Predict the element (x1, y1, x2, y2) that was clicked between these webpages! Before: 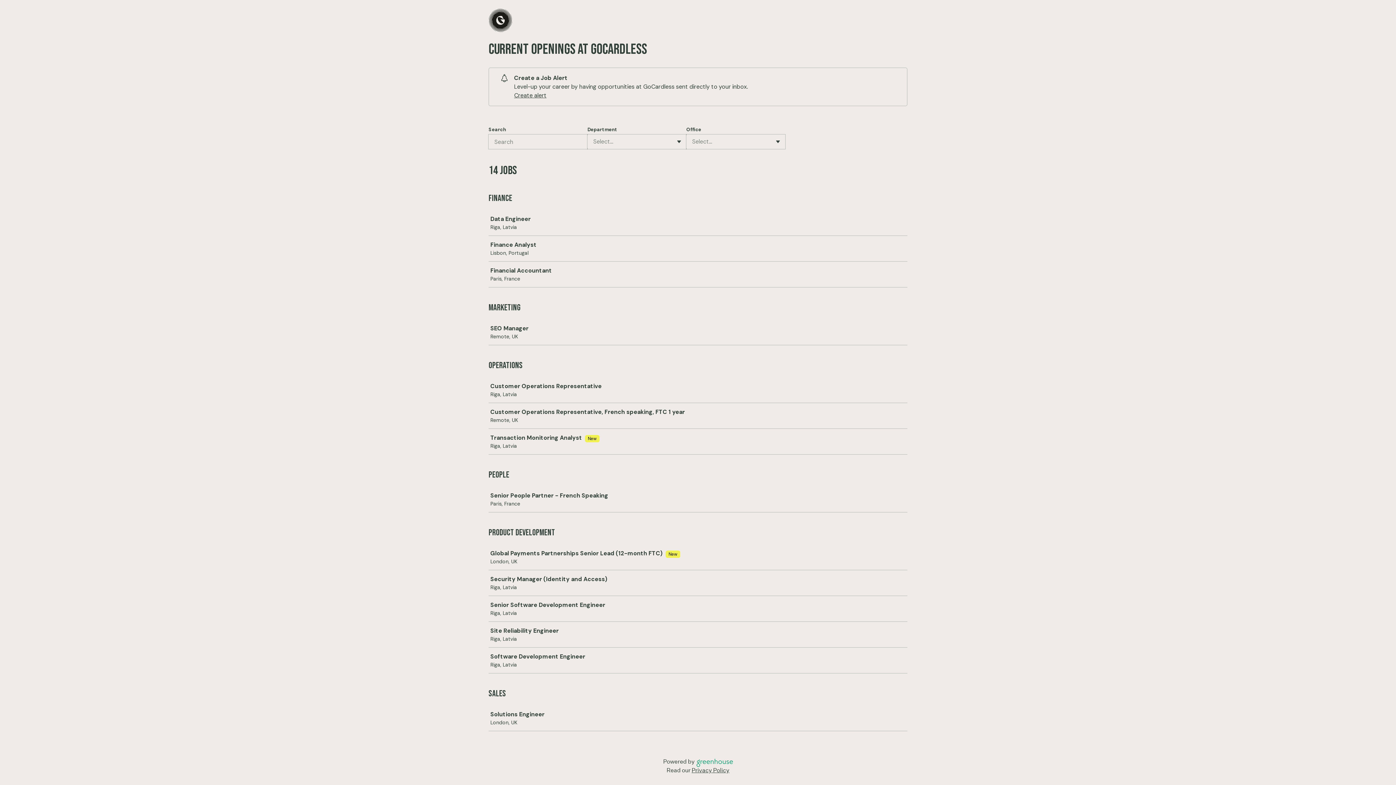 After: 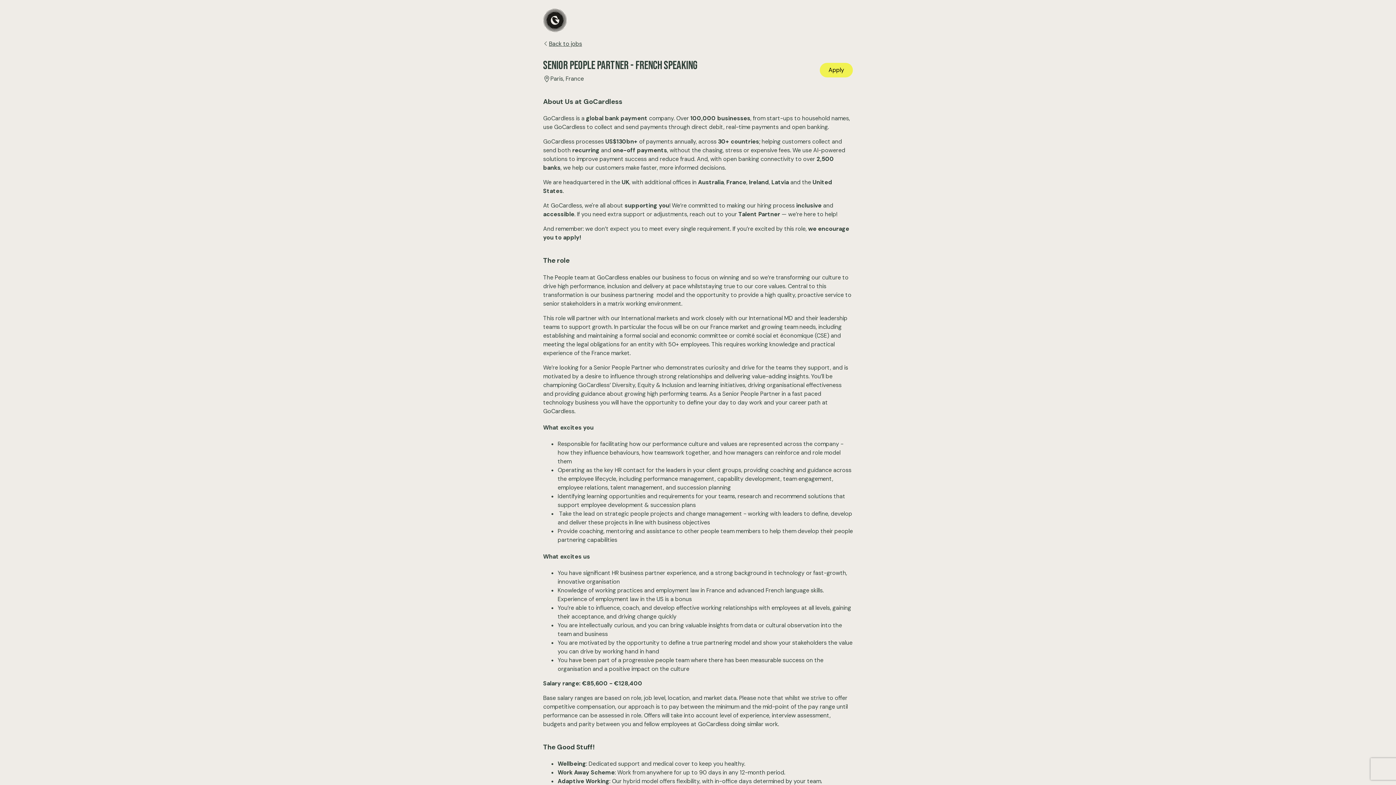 Action: label: Senior People Partner - French Speaking

Paris, France bbox: (489, 487, 910, 512)